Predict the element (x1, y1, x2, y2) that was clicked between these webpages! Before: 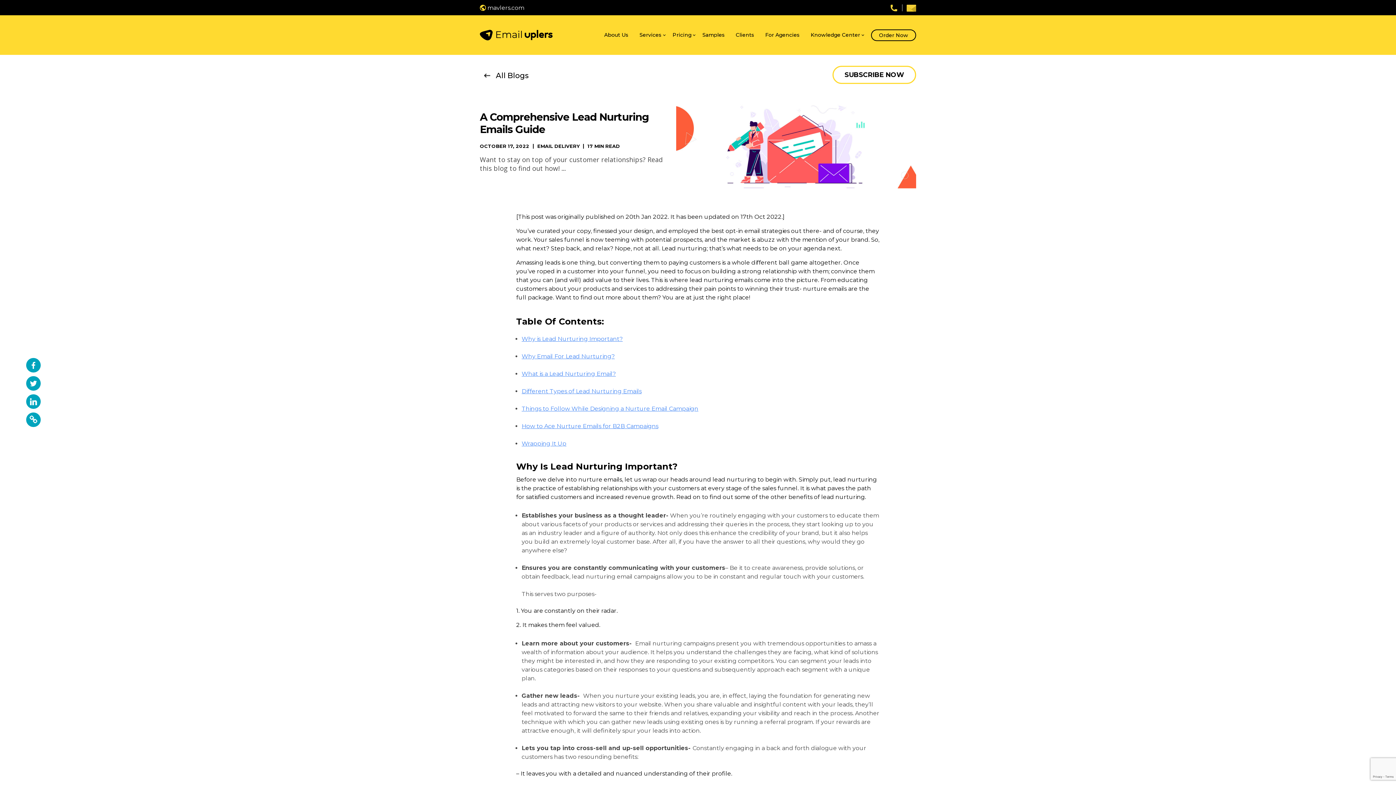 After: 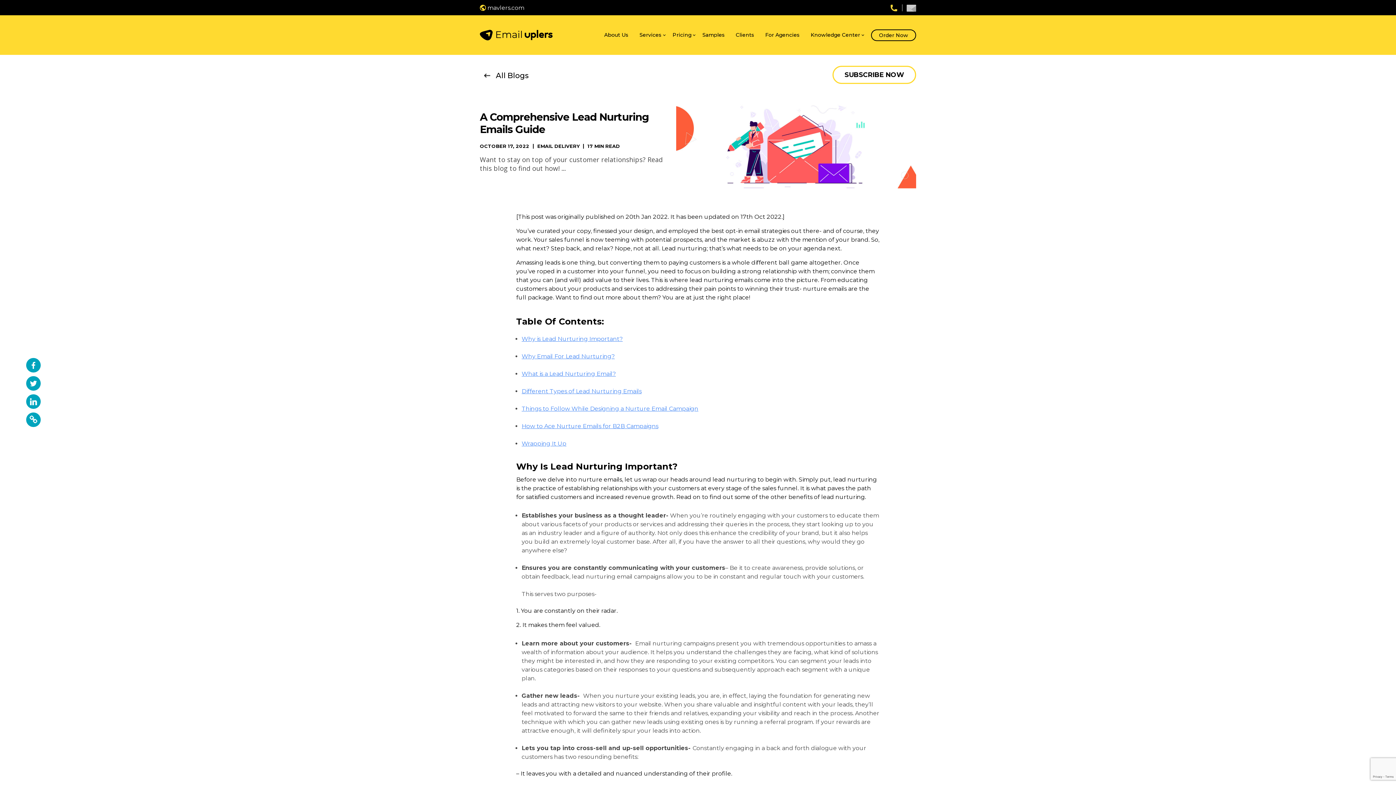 Action: bbox: (906, 4, 916, 11)